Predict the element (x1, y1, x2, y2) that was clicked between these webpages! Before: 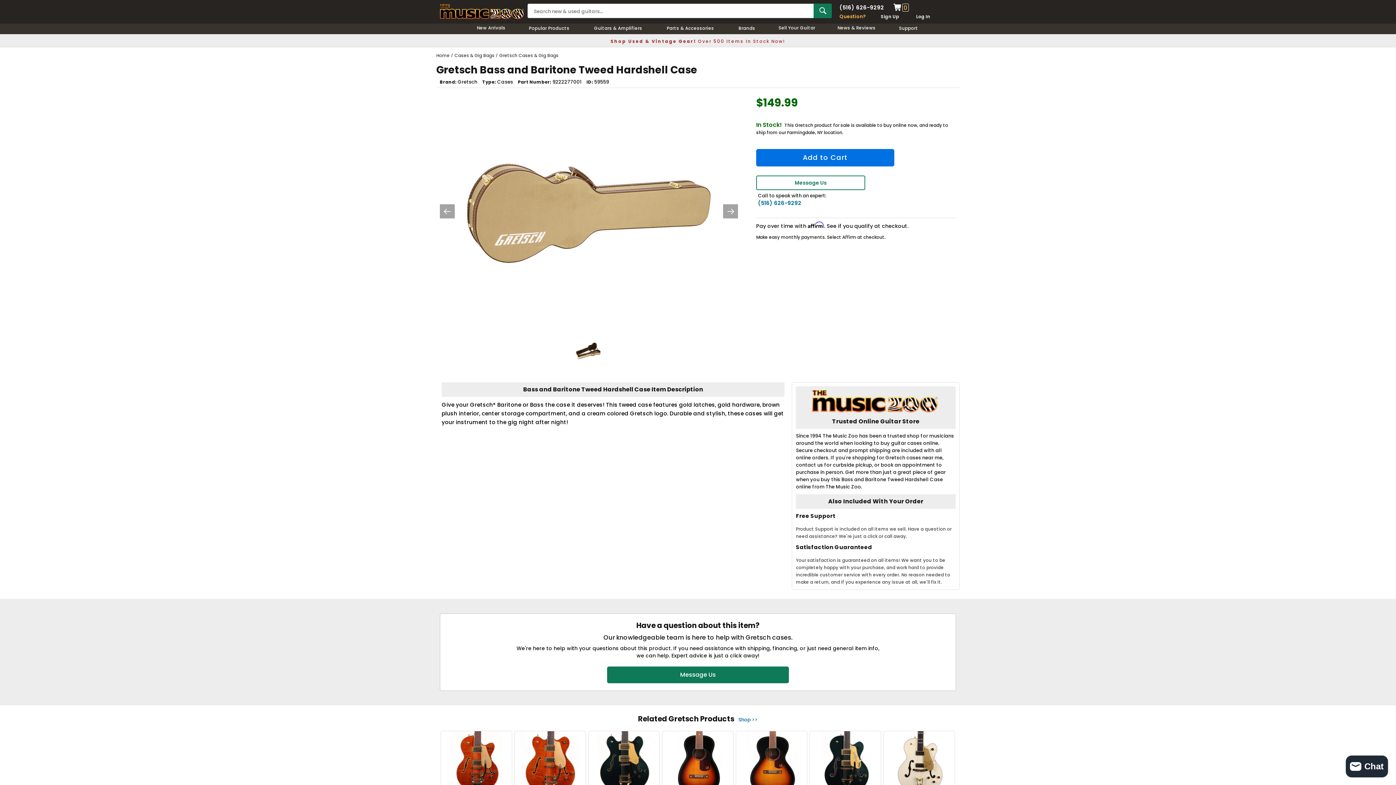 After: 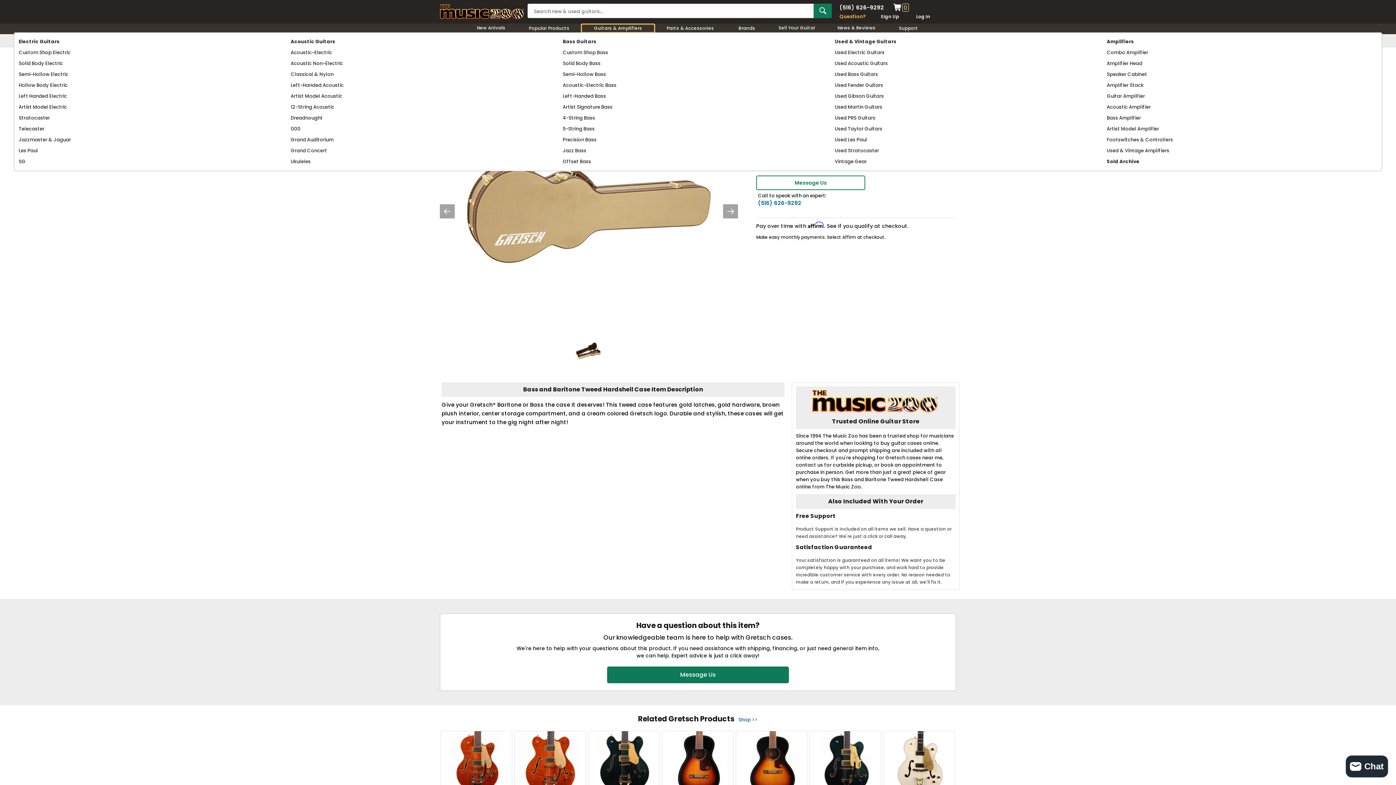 Action: label: Guitars & Amplifiers-menu bbox: (581, 24, 654, 32)